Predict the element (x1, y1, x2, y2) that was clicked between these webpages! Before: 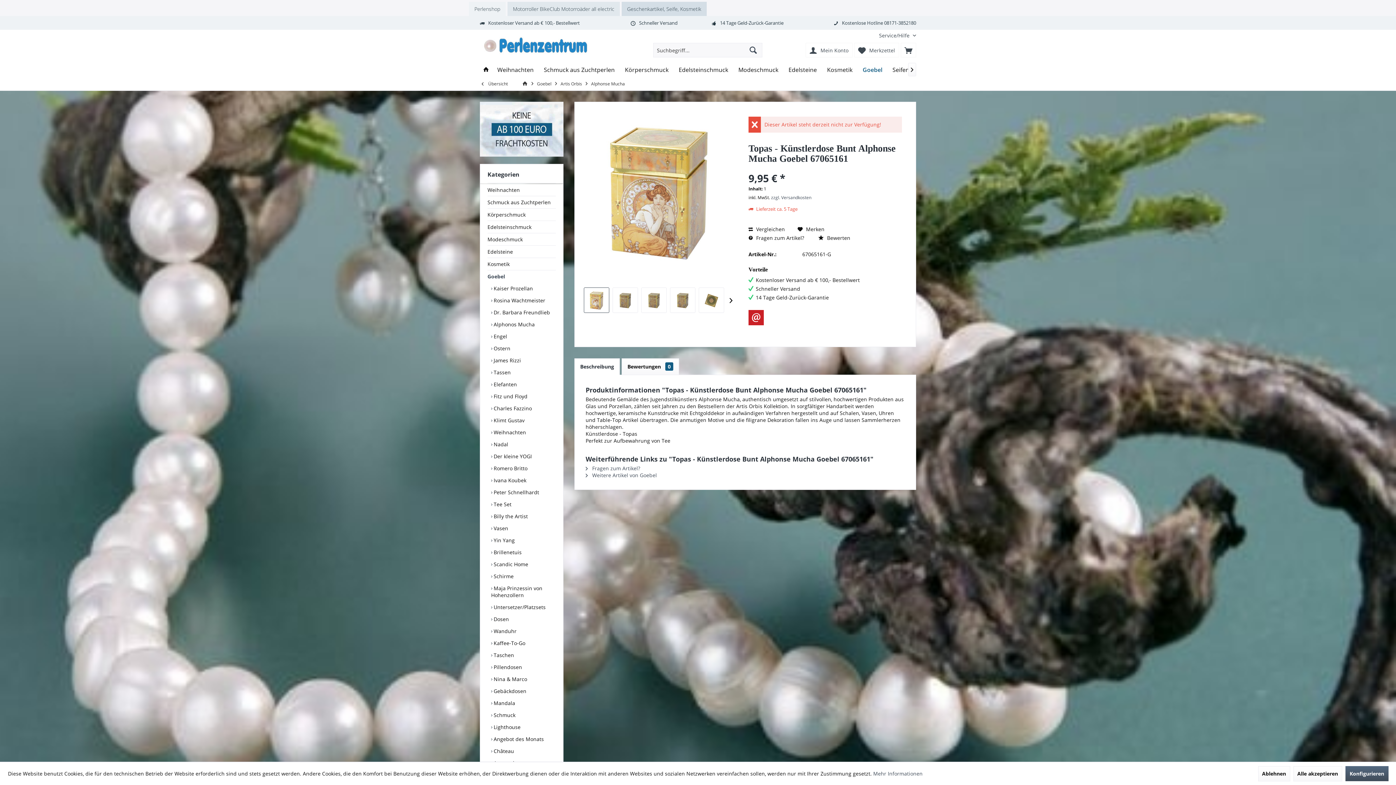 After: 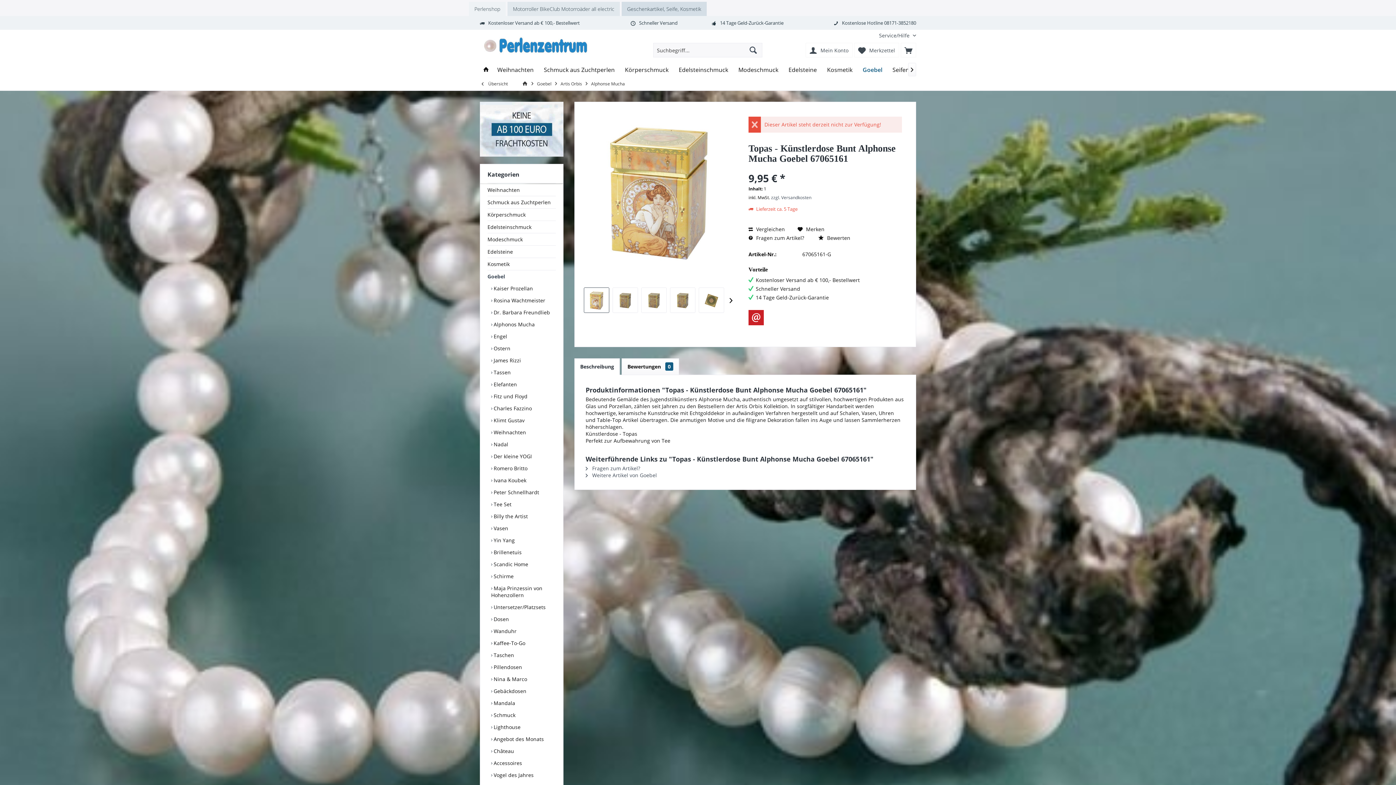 Action: bbox: (1293, 766, 1342, 781) label: Alle akzeptieren